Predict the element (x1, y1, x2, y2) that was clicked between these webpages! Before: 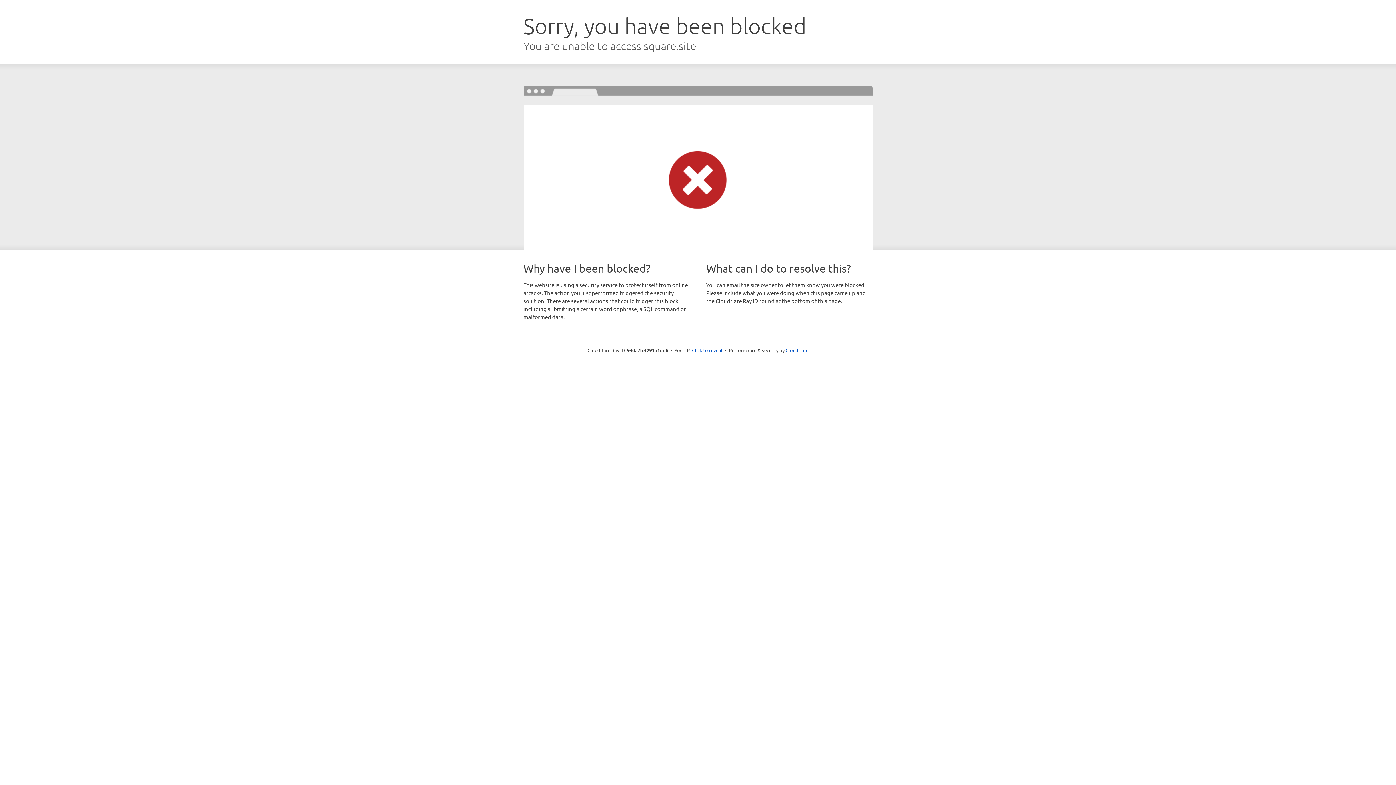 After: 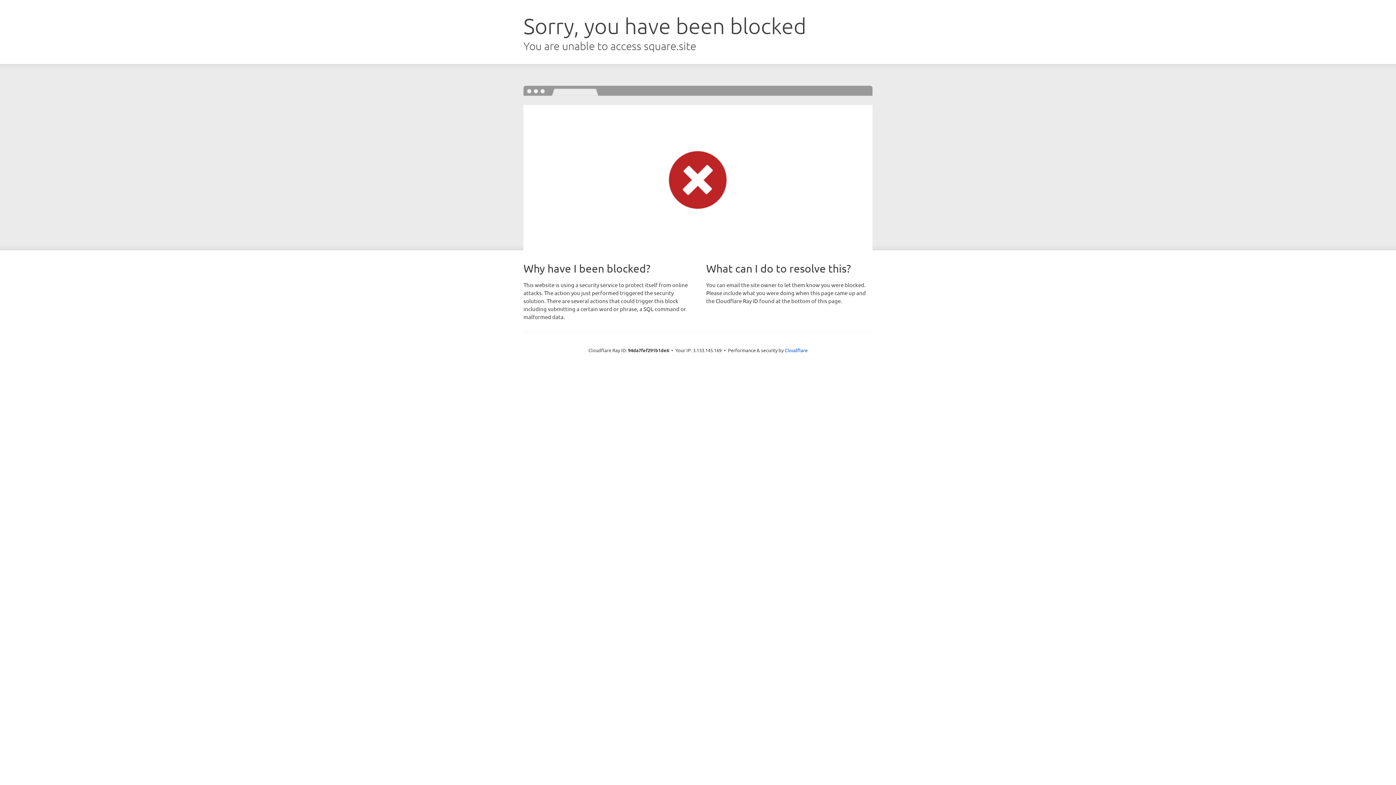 Action: bbox: (692, 346, 722, 353) label: Click to reveal